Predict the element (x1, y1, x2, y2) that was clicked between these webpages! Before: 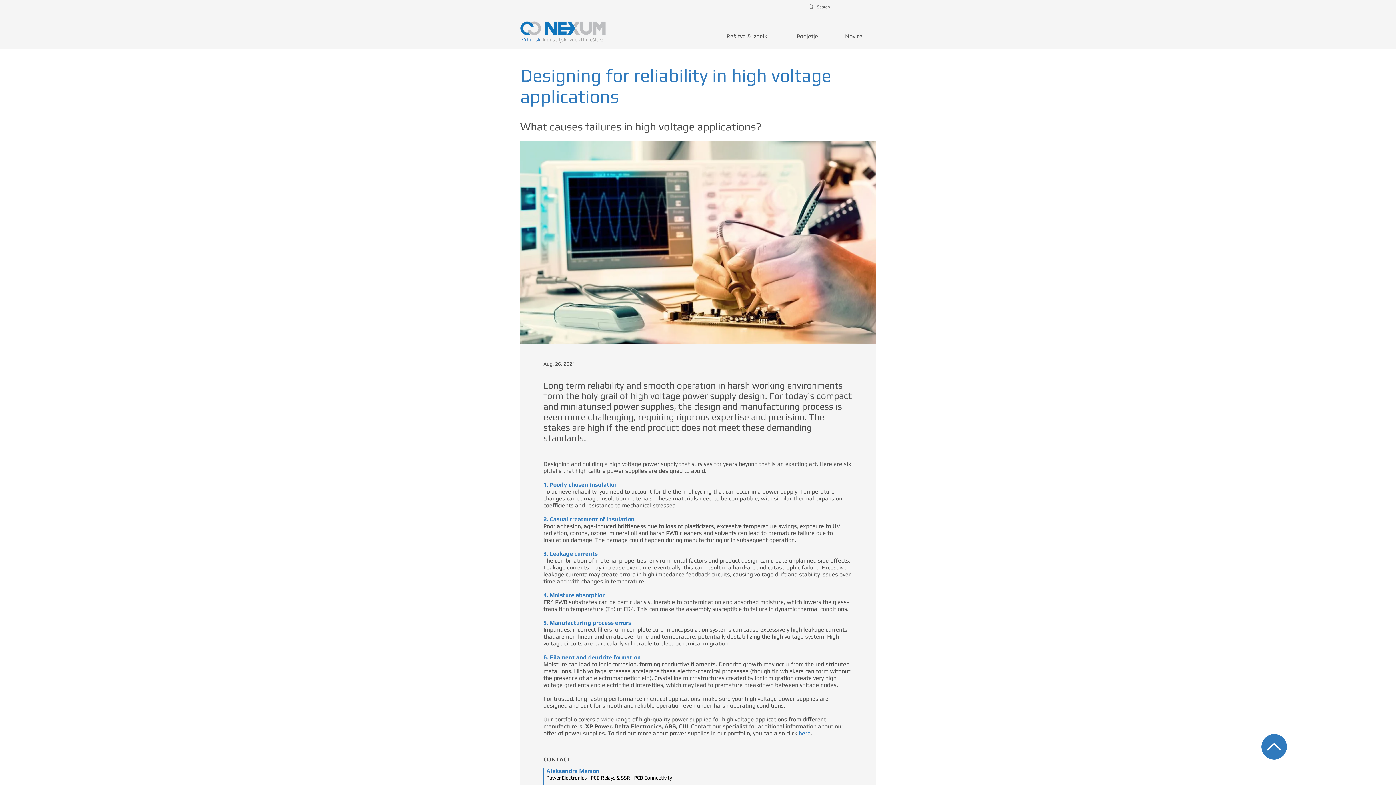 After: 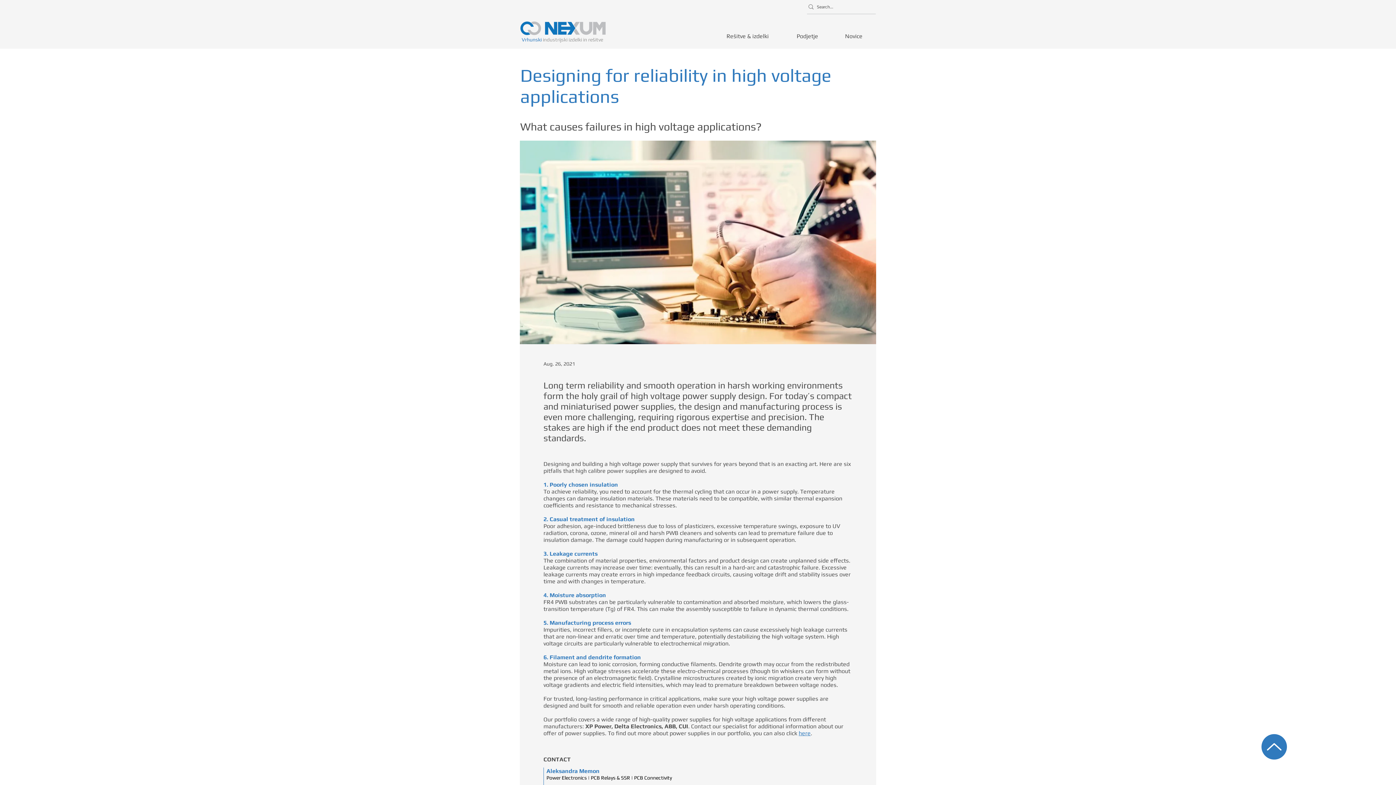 Action: label: Up bbox: (1261, 734, 1287, 760)